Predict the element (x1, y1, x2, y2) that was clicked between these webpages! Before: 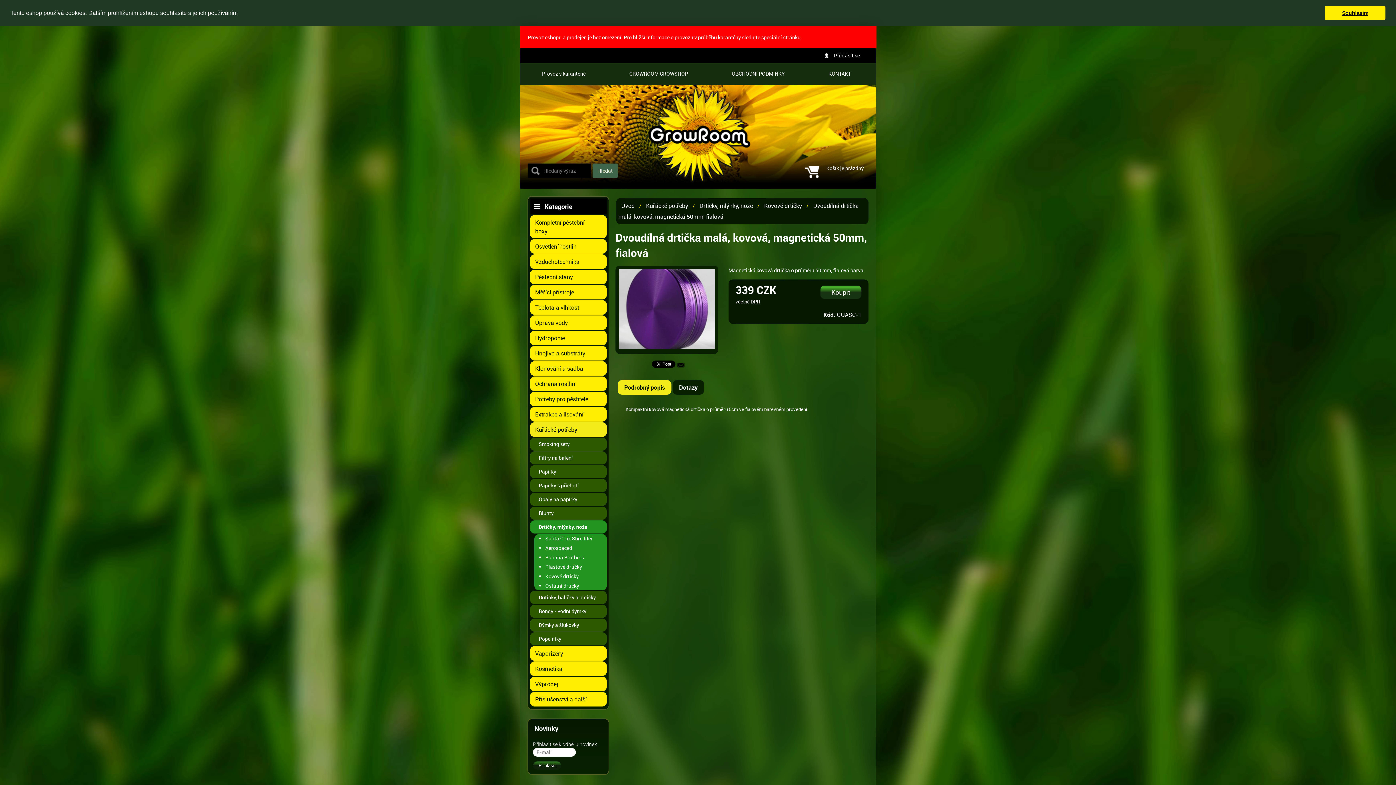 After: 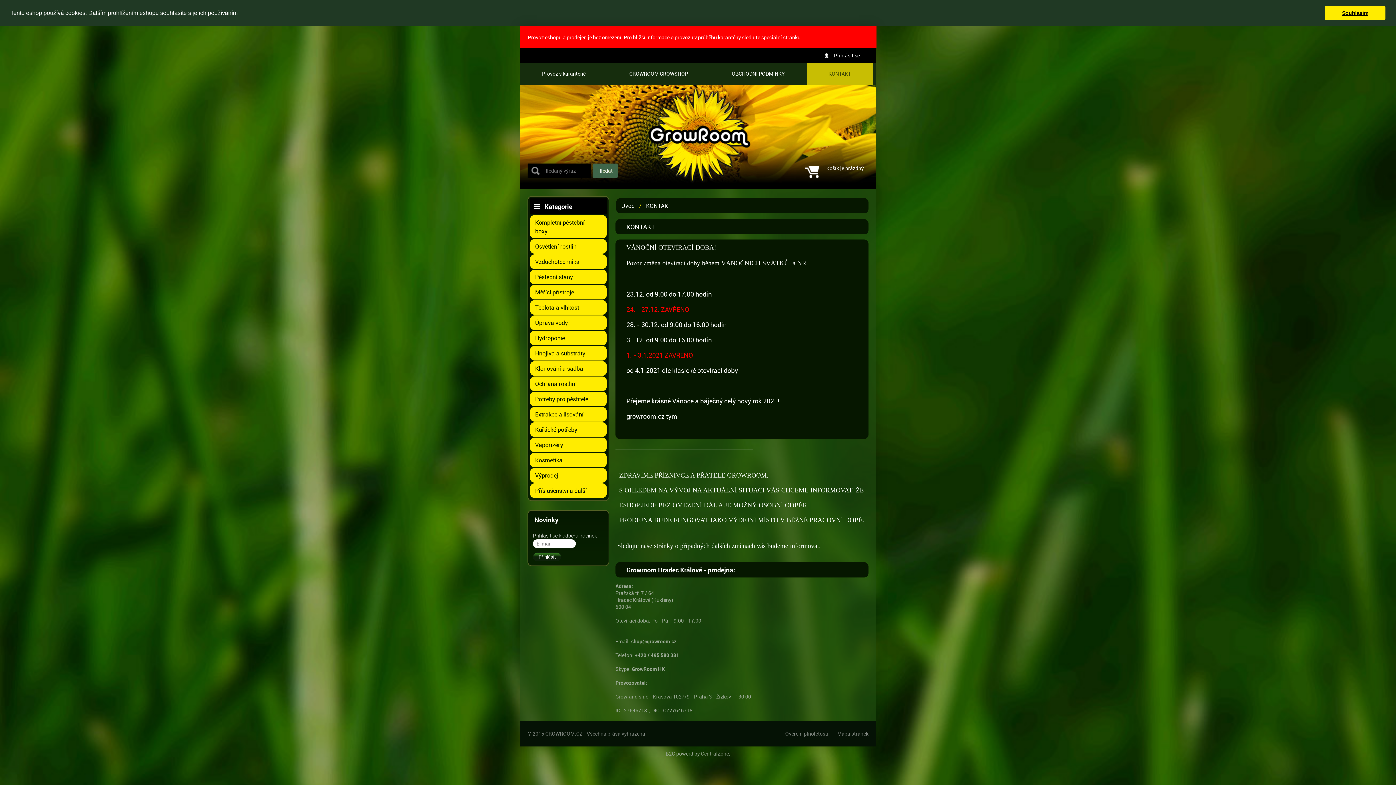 Action: label: KONTAKT bbox: (806, 62, 873, 84)